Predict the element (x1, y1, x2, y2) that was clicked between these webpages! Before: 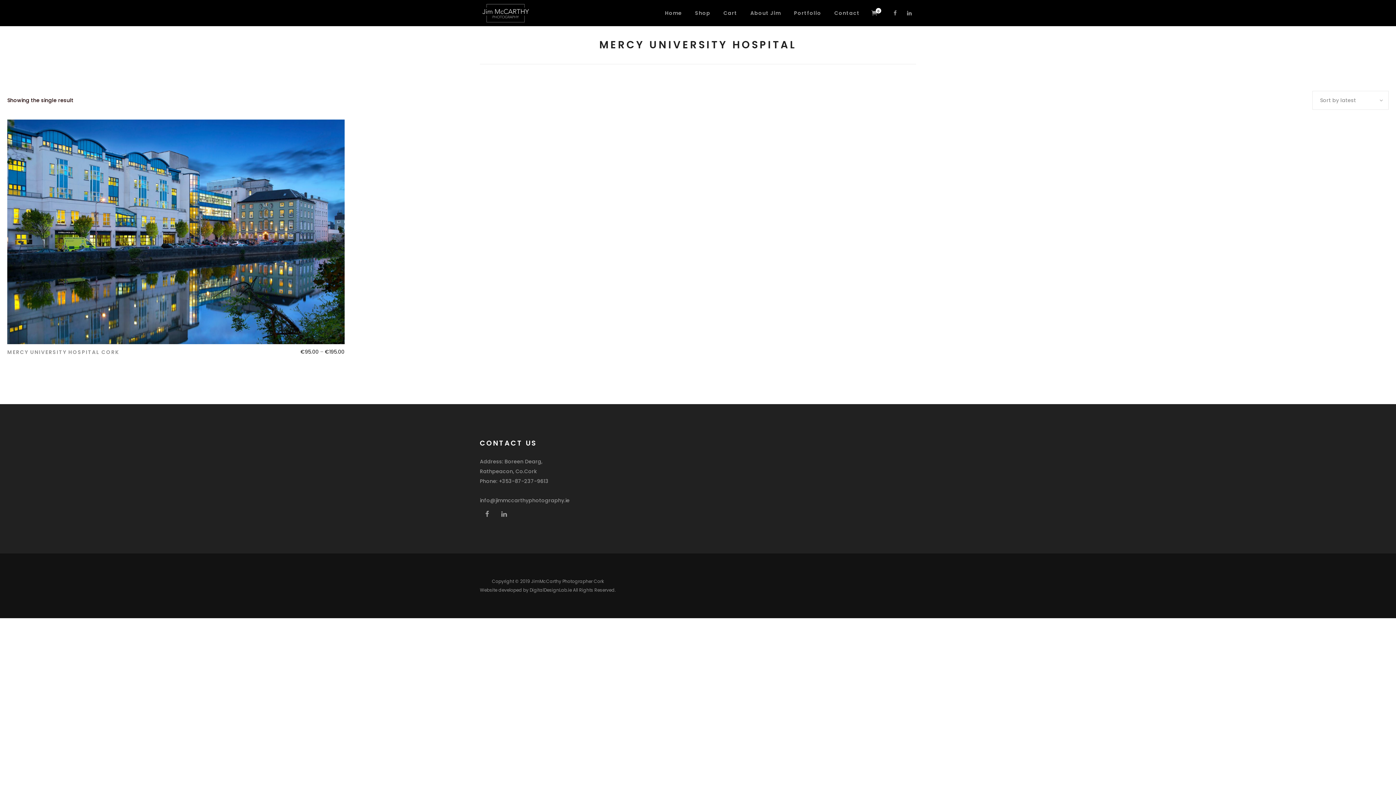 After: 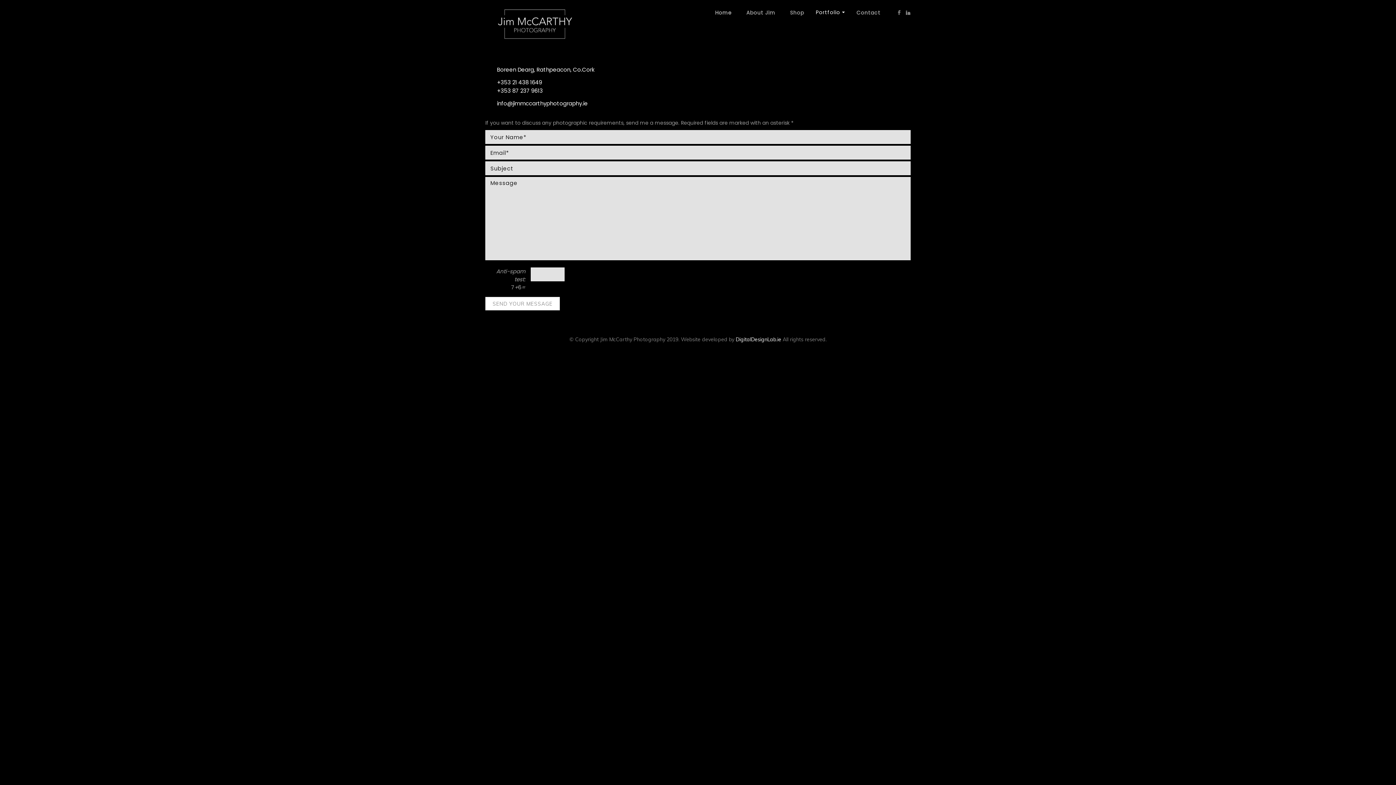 Action: bbox: (830, 0, 863, 26) label: Contact